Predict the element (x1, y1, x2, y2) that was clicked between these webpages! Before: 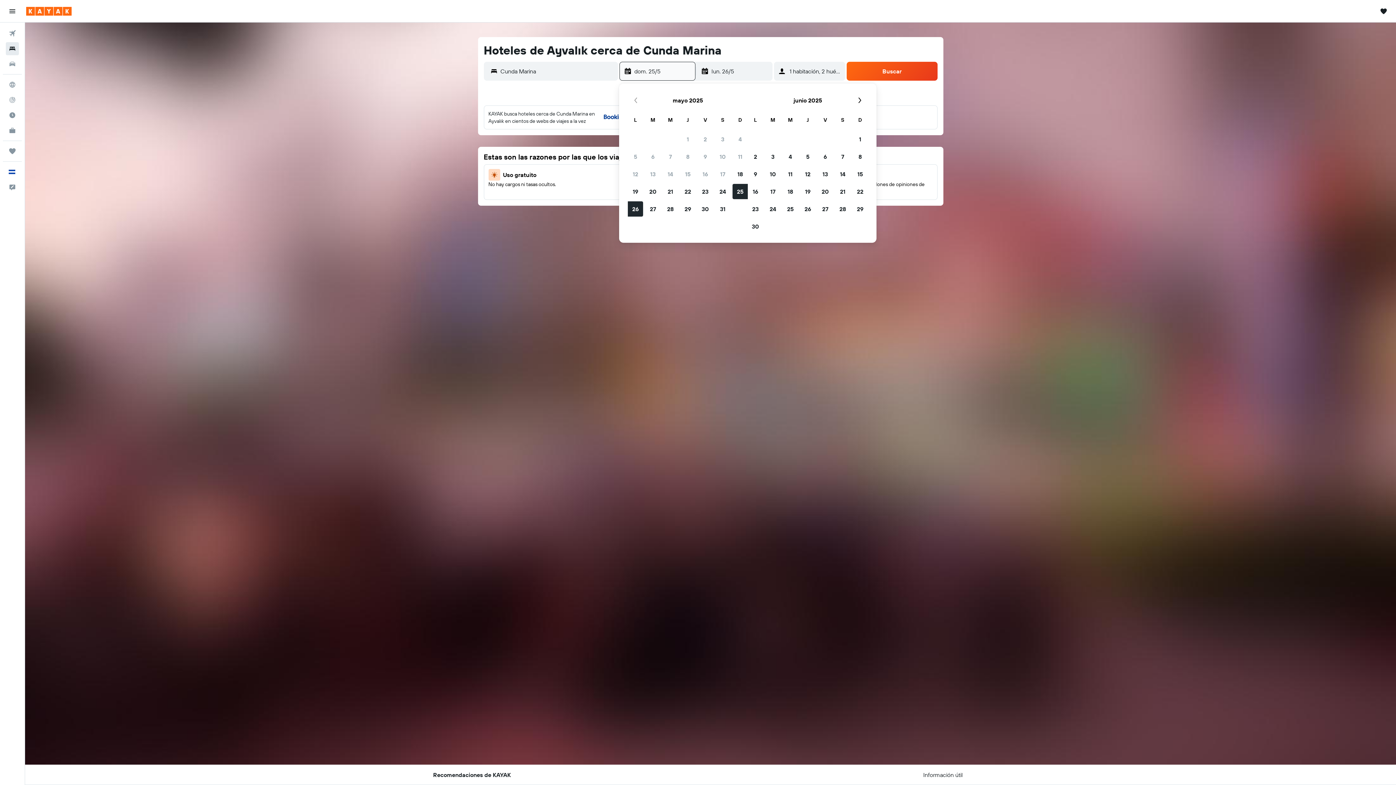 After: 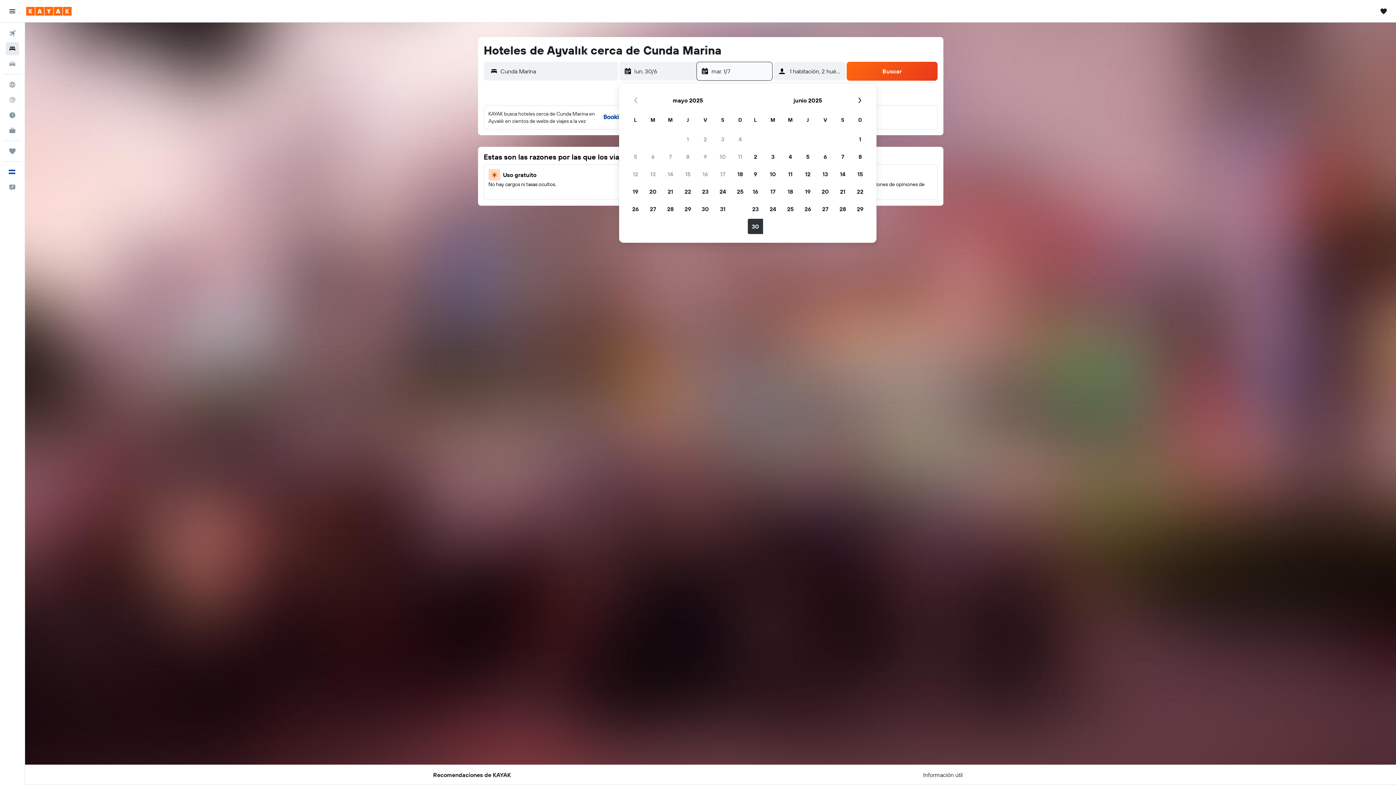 Action: bbox: (746, 217, 764, 235) label: 30 de junio de 2025